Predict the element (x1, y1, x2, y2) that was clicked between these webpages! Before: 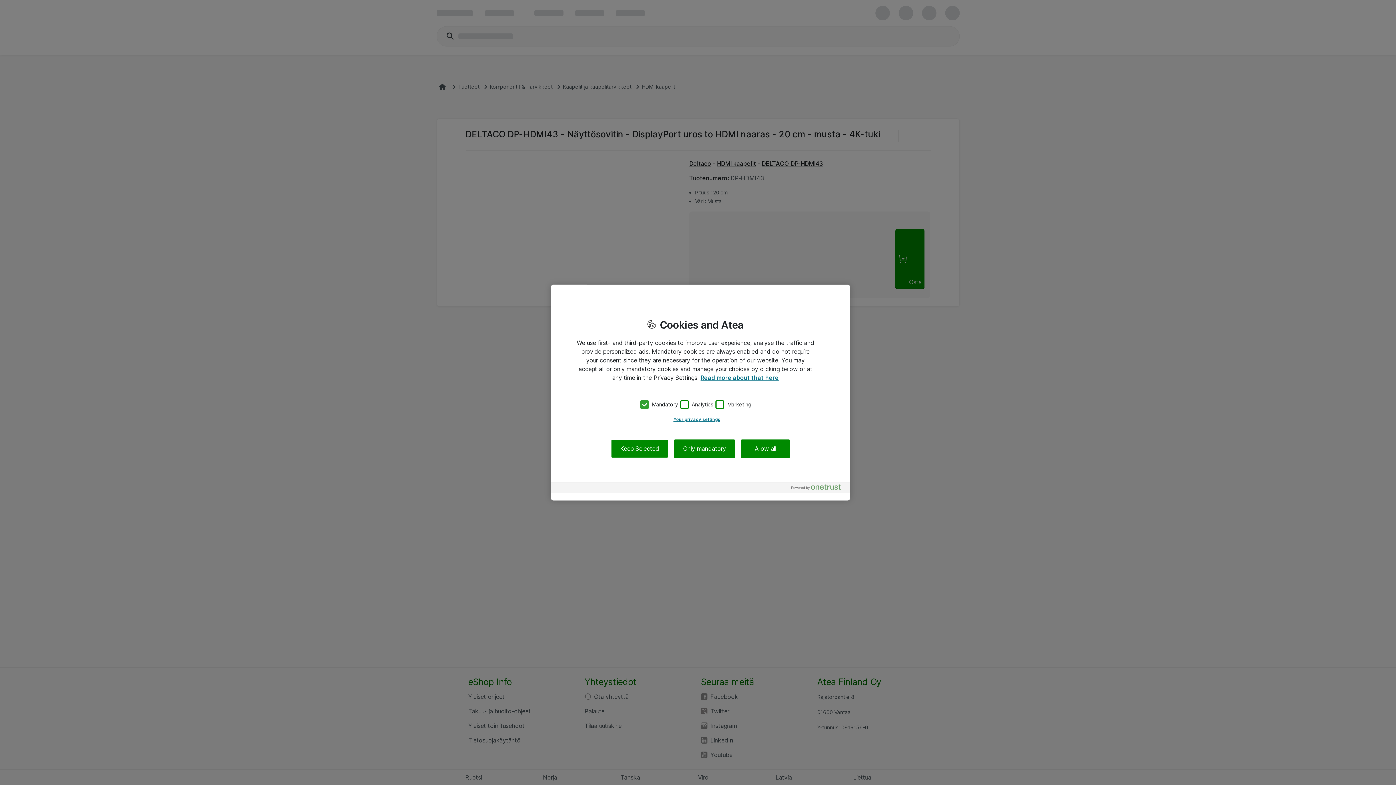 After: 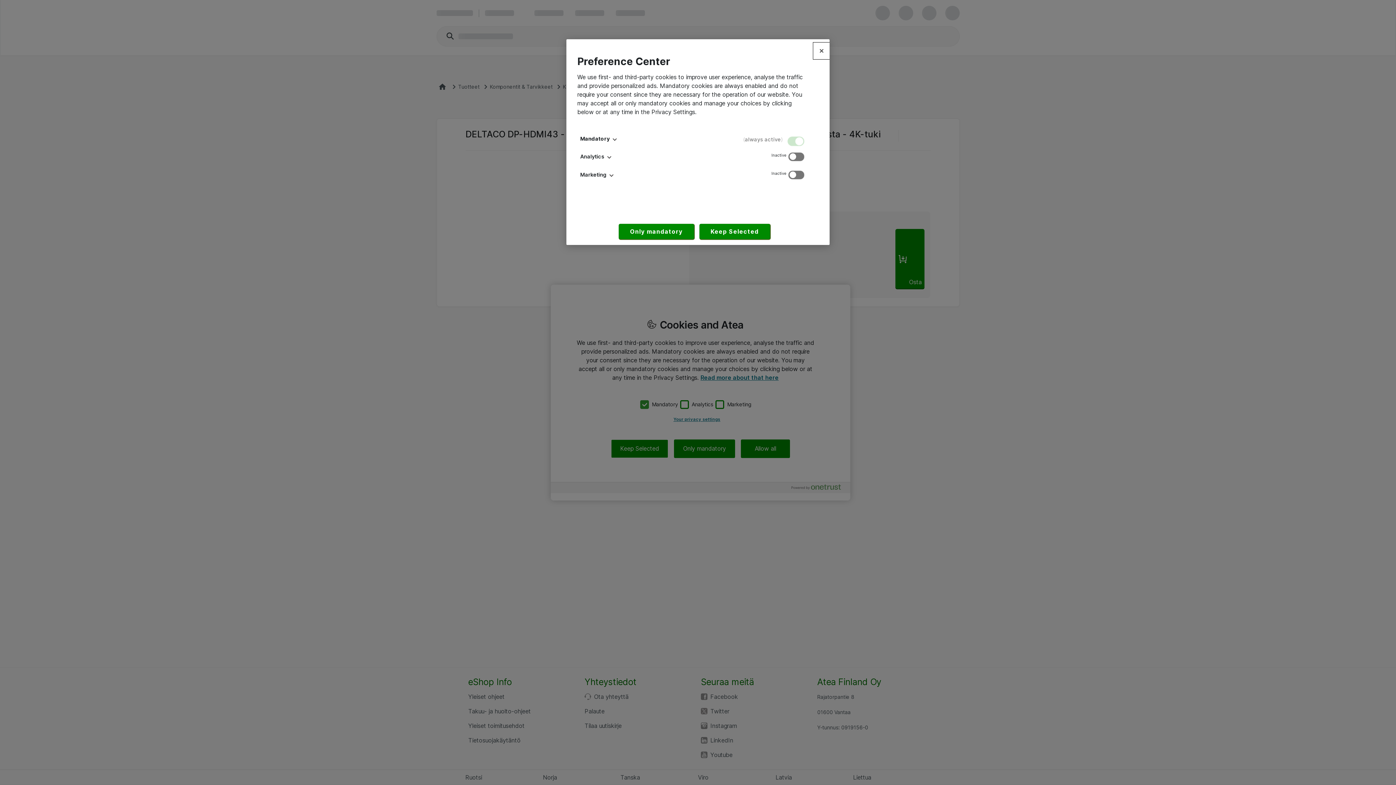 Action: label: Your privacy settings bbox: (576, 412, 817, 426)